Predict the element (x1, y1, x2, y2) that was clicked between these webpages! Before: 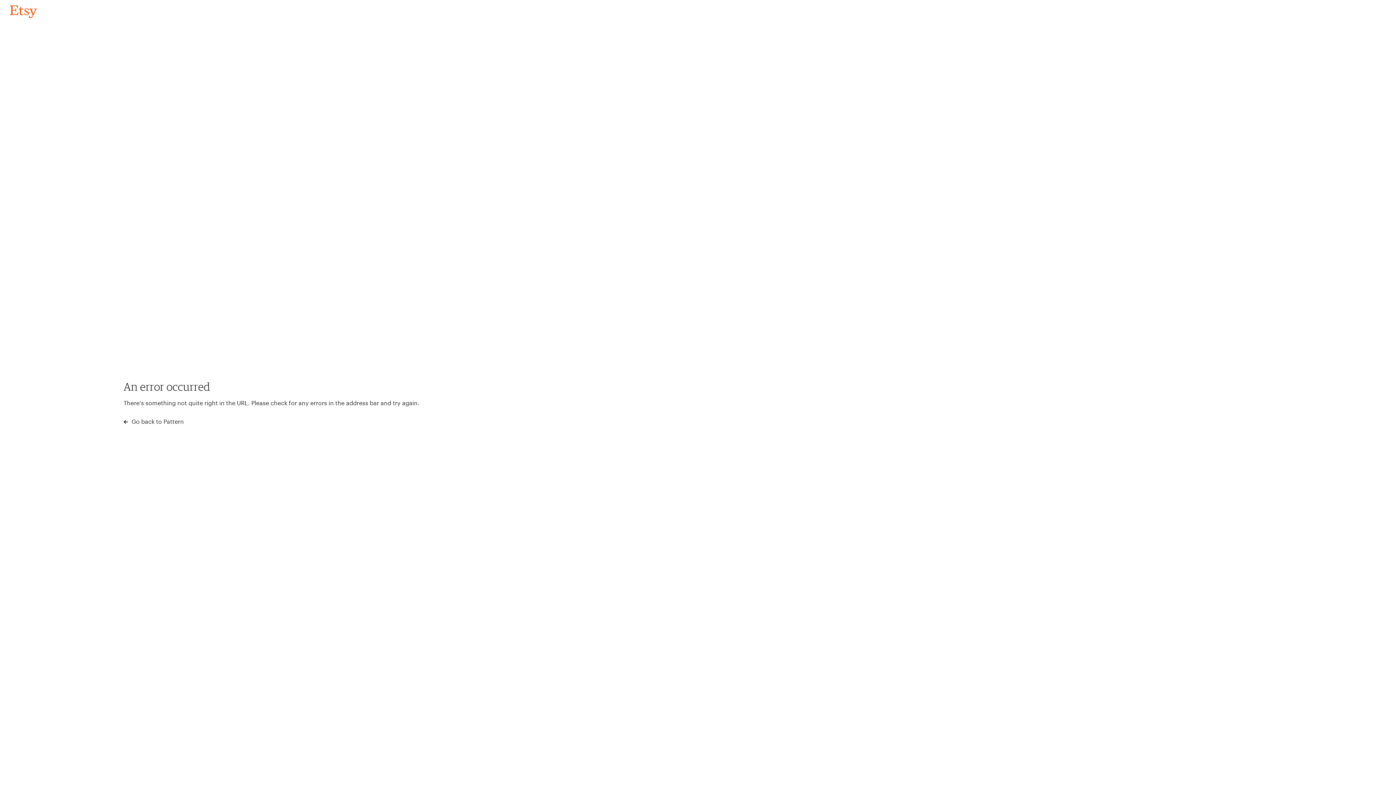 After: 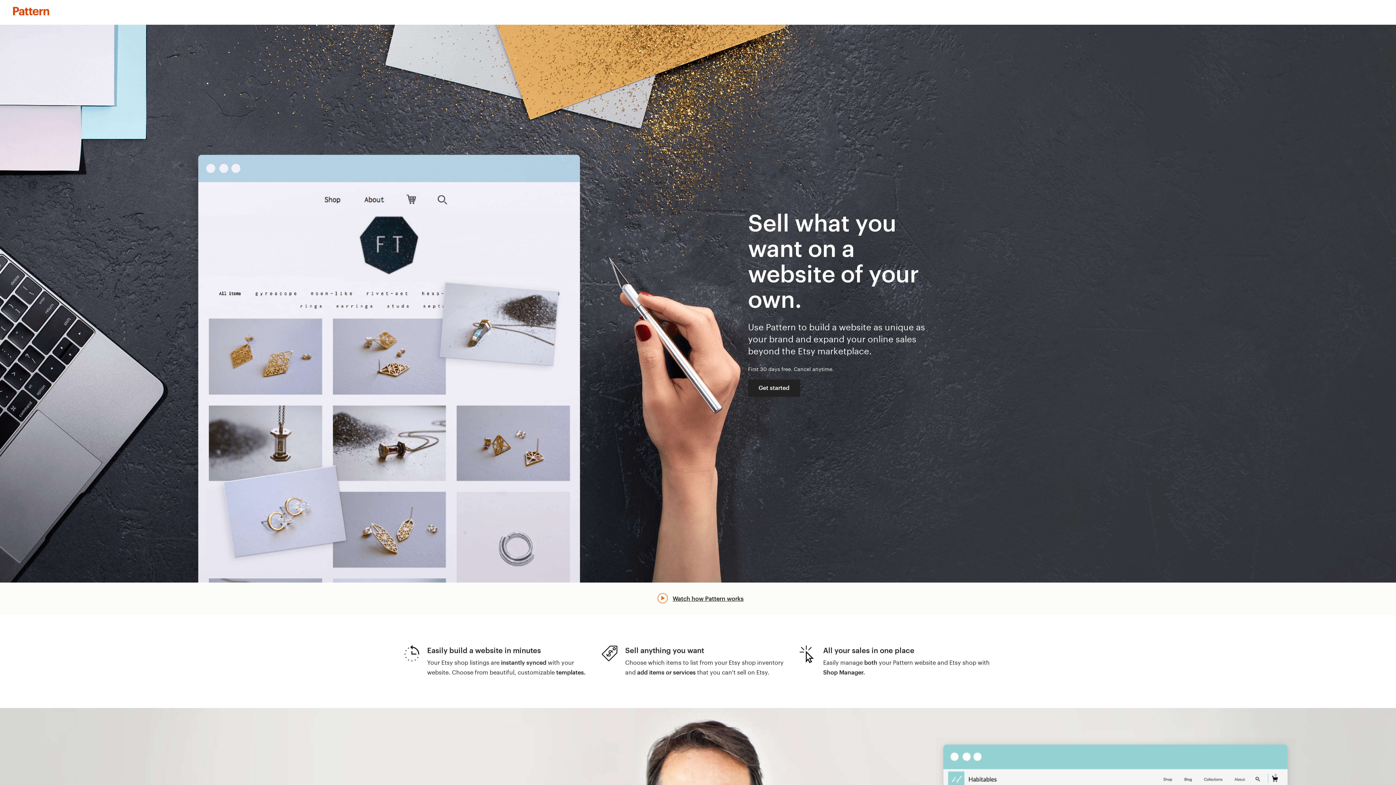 Action: label:  Go back to Pattern bbox: (123, 417, 183, 426)